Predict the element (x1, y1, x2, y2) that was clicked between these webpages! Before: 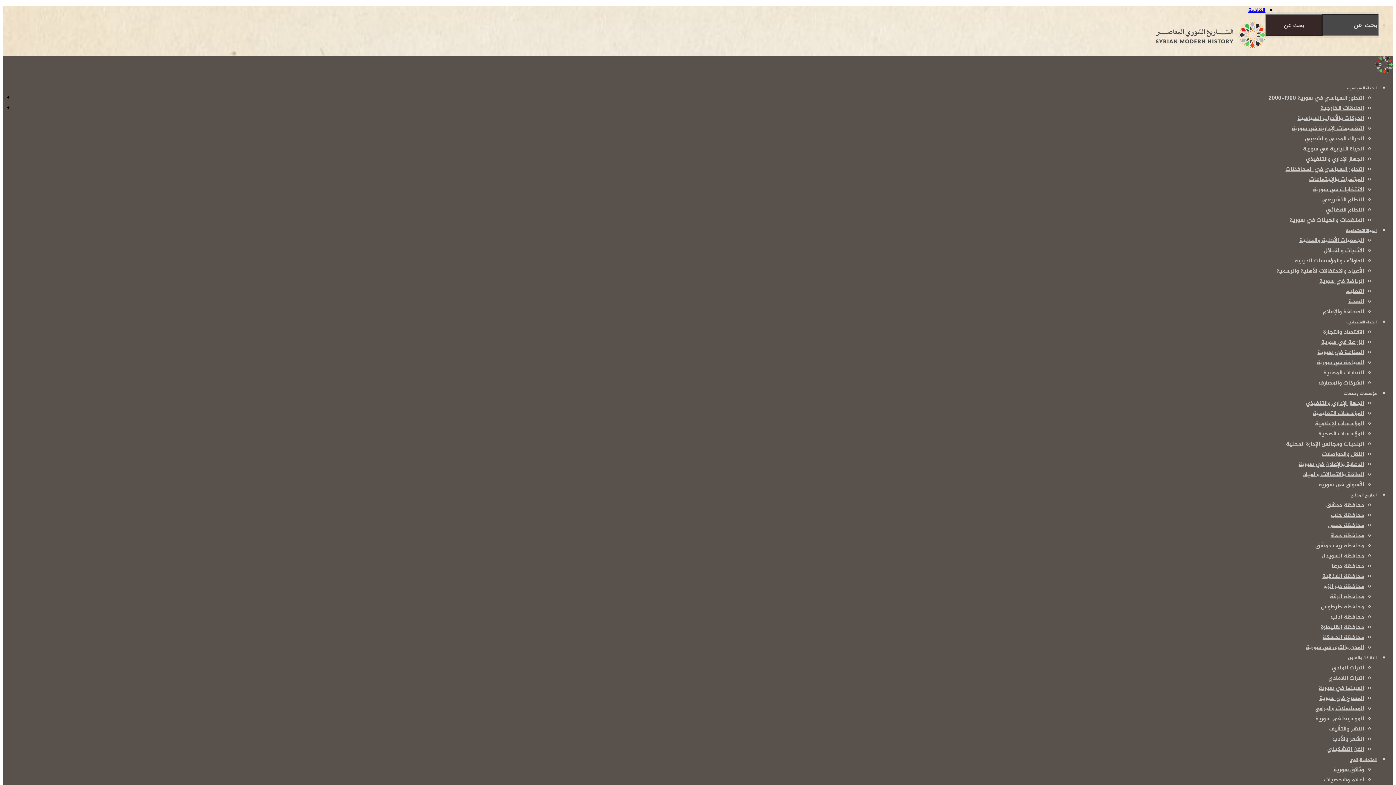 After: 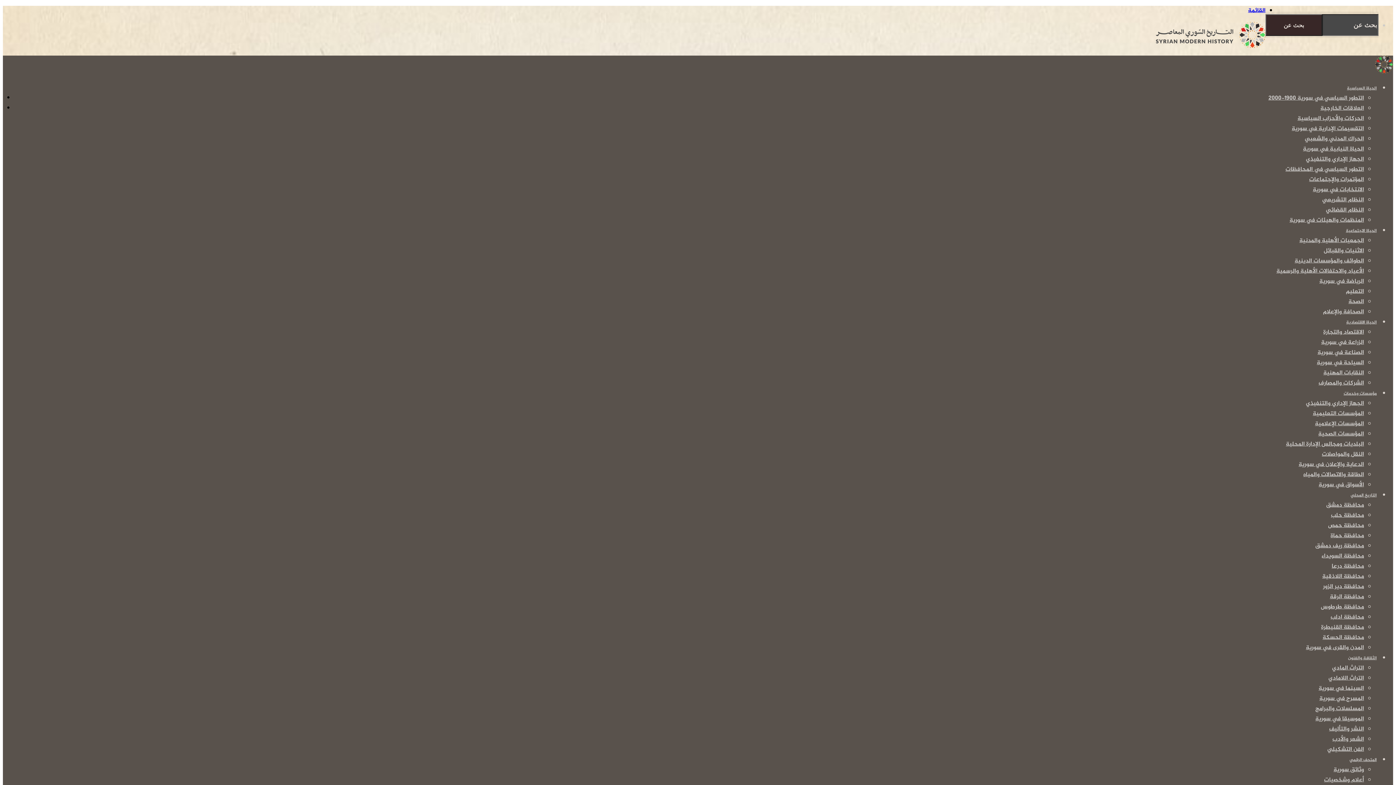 Action: label: محافظة حمص bbox: (1328, 521, 1364, 530)